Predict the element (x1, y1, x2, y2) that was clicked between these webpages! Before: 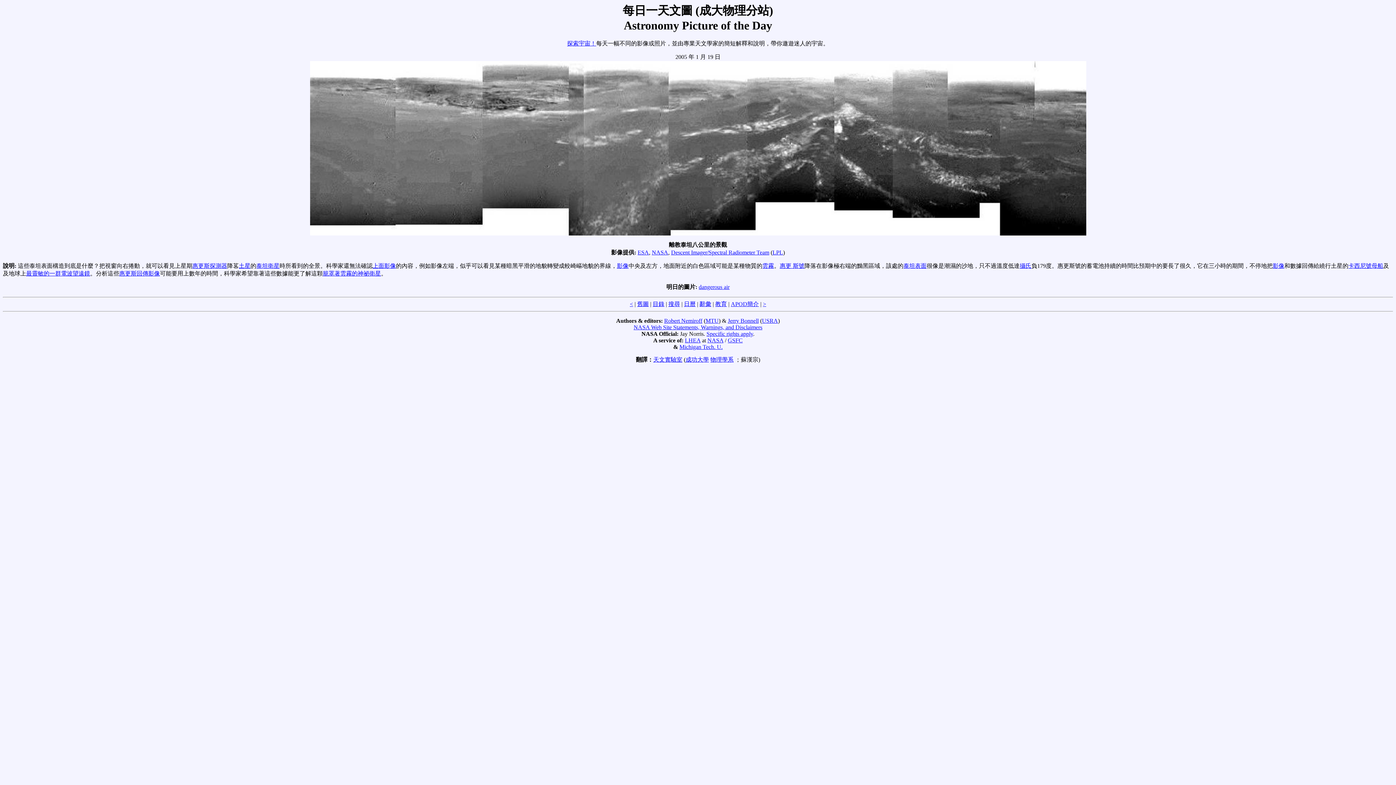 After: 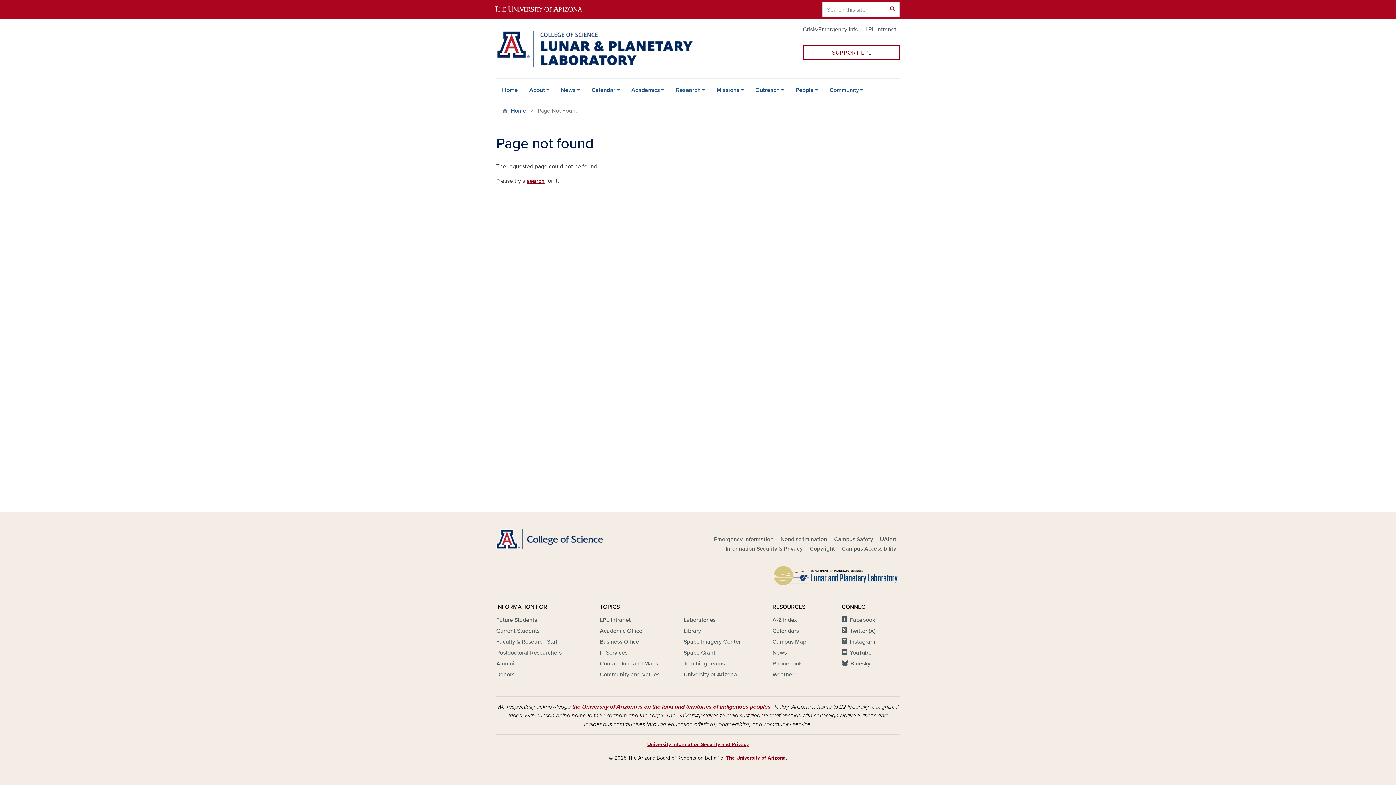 Action: label: Descent Imager/Spectral Radiometer Team bbox: (671, 249, 769, 255)